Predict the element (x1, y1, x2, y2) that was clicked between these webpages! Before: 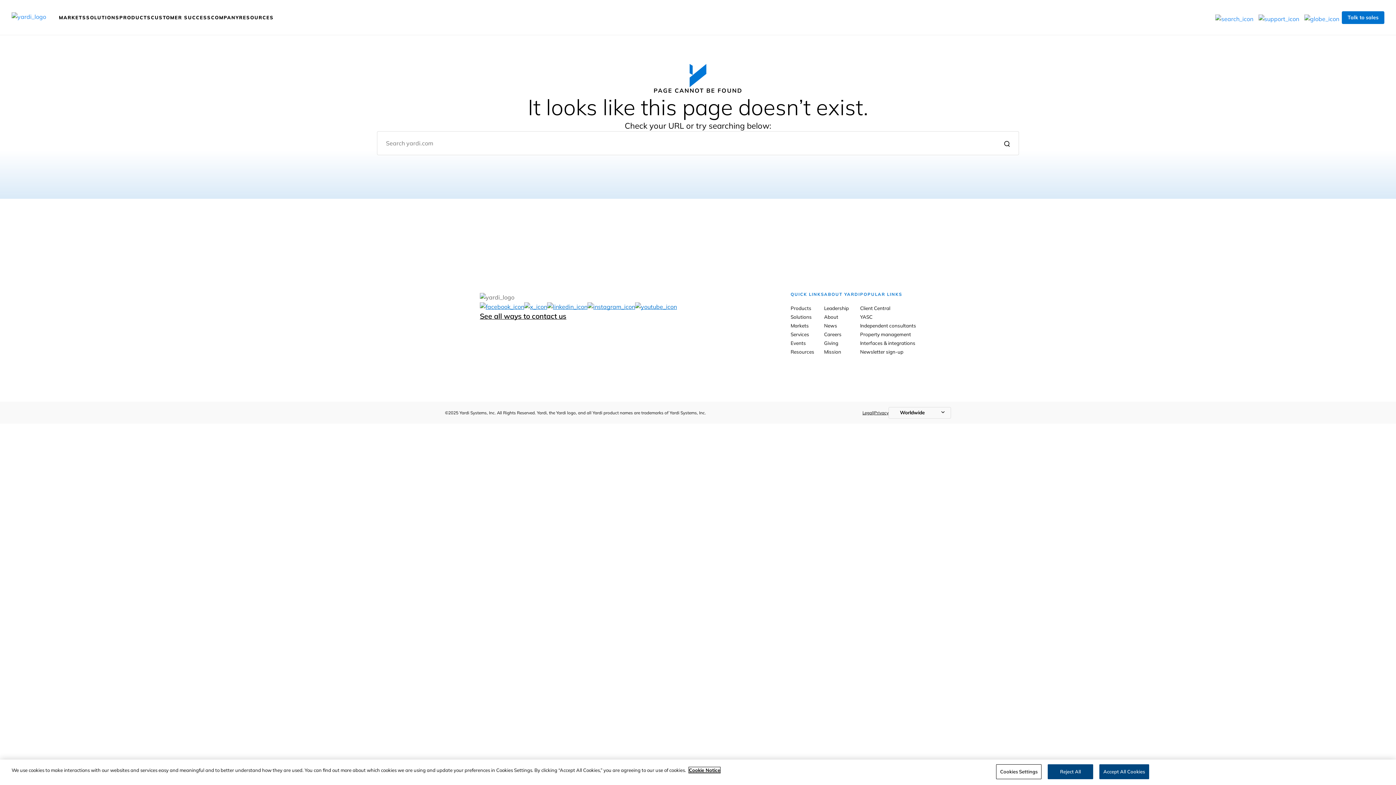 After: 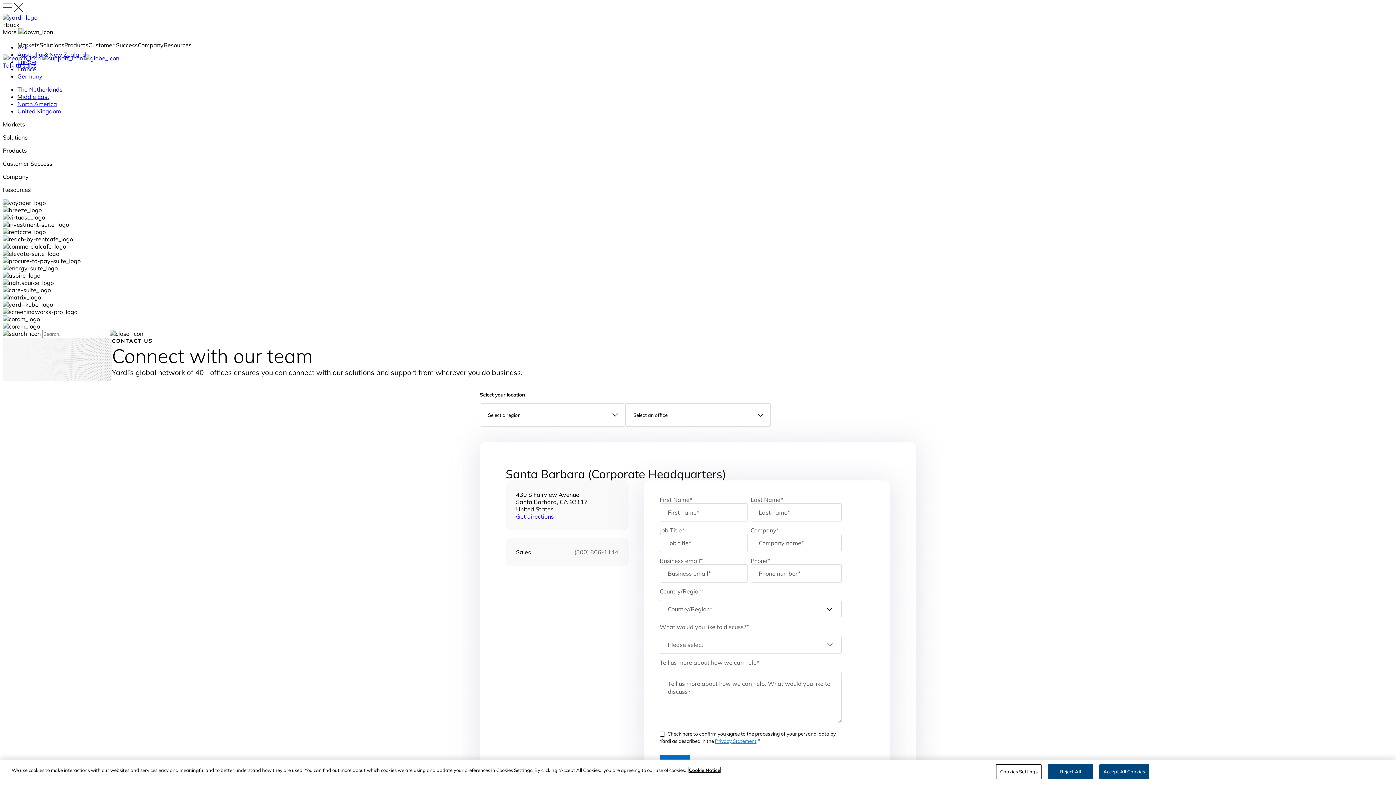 Action: label: support_icon bbox: (1256, 11, 1302, 22)